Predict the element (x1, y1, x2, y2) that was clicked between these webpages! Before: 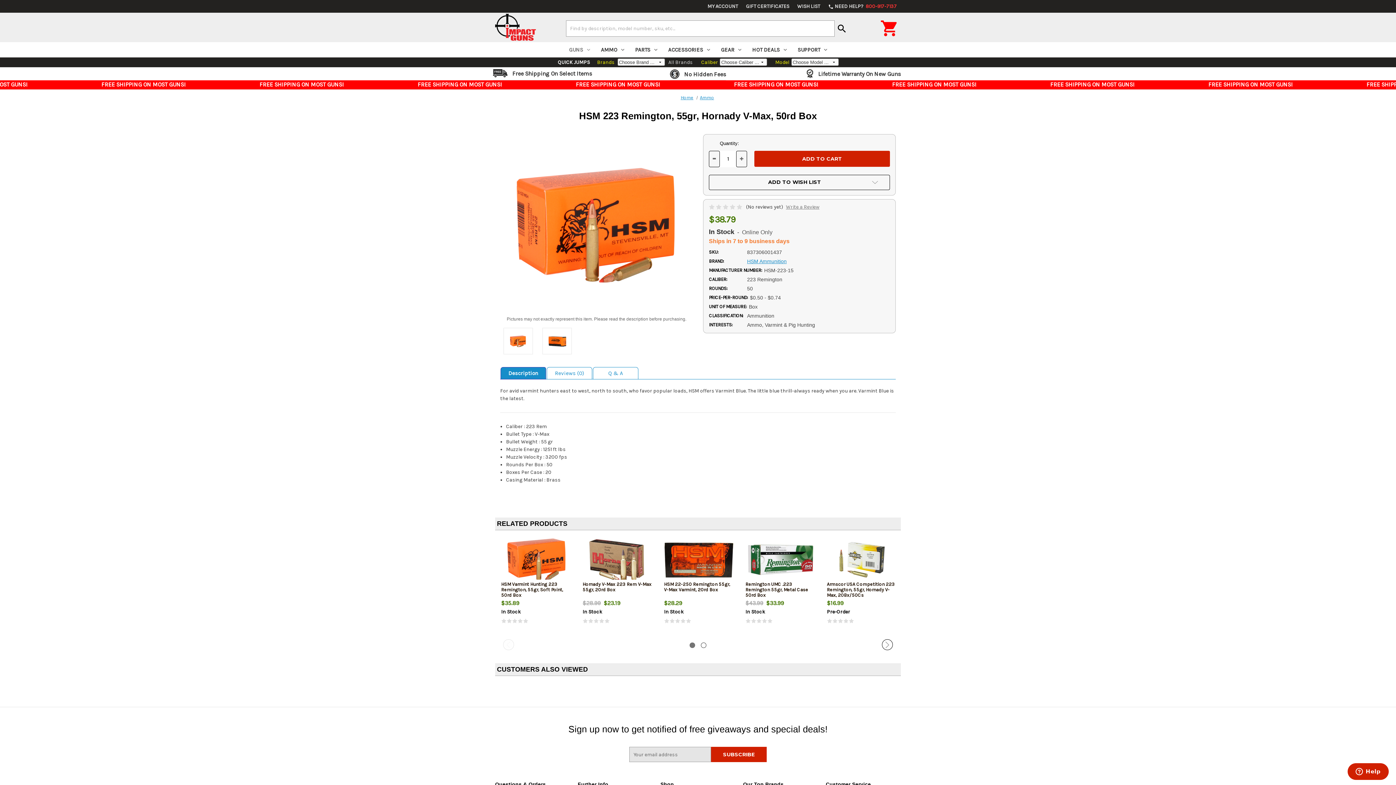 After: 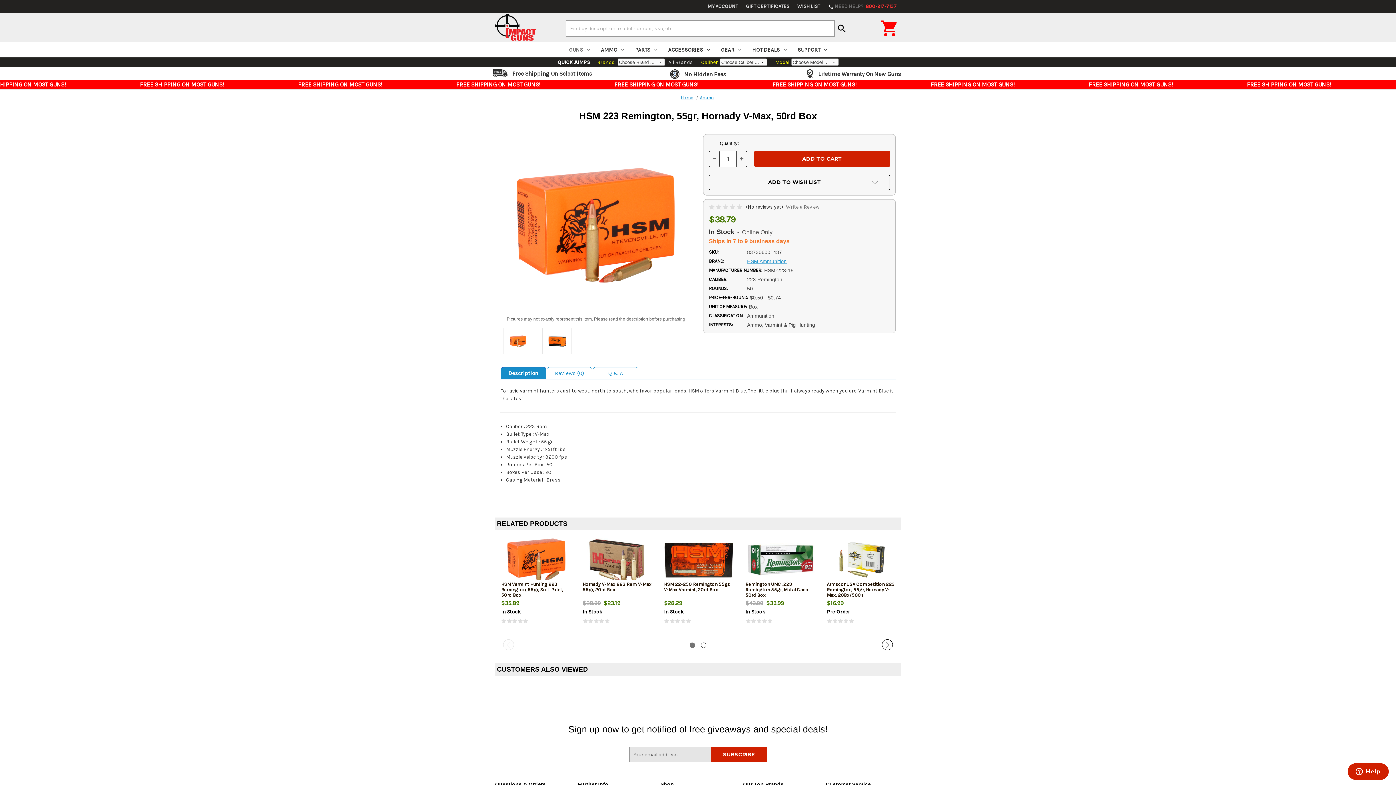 Action: bbox: (824, 0, 901, 12) label: phone NEED HELP?  800-917-7137